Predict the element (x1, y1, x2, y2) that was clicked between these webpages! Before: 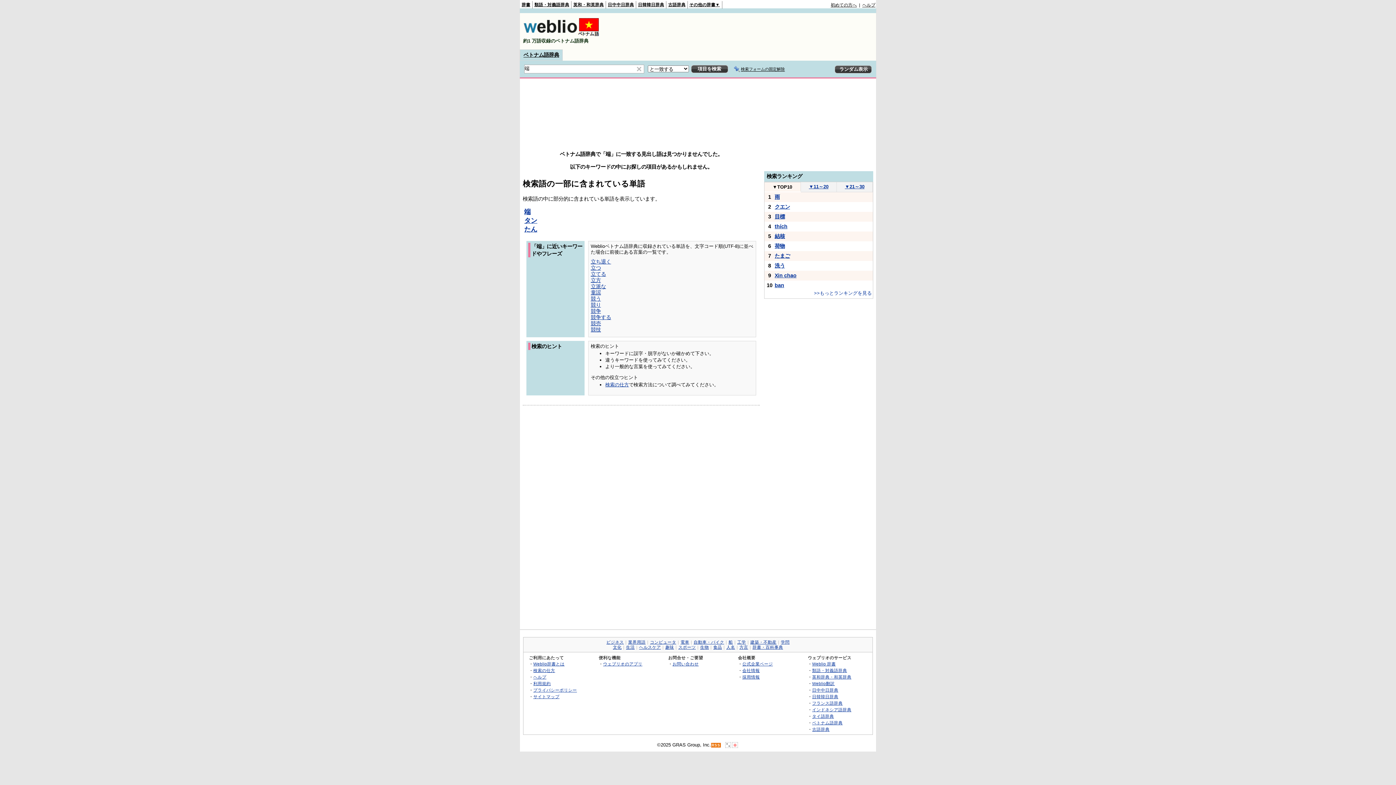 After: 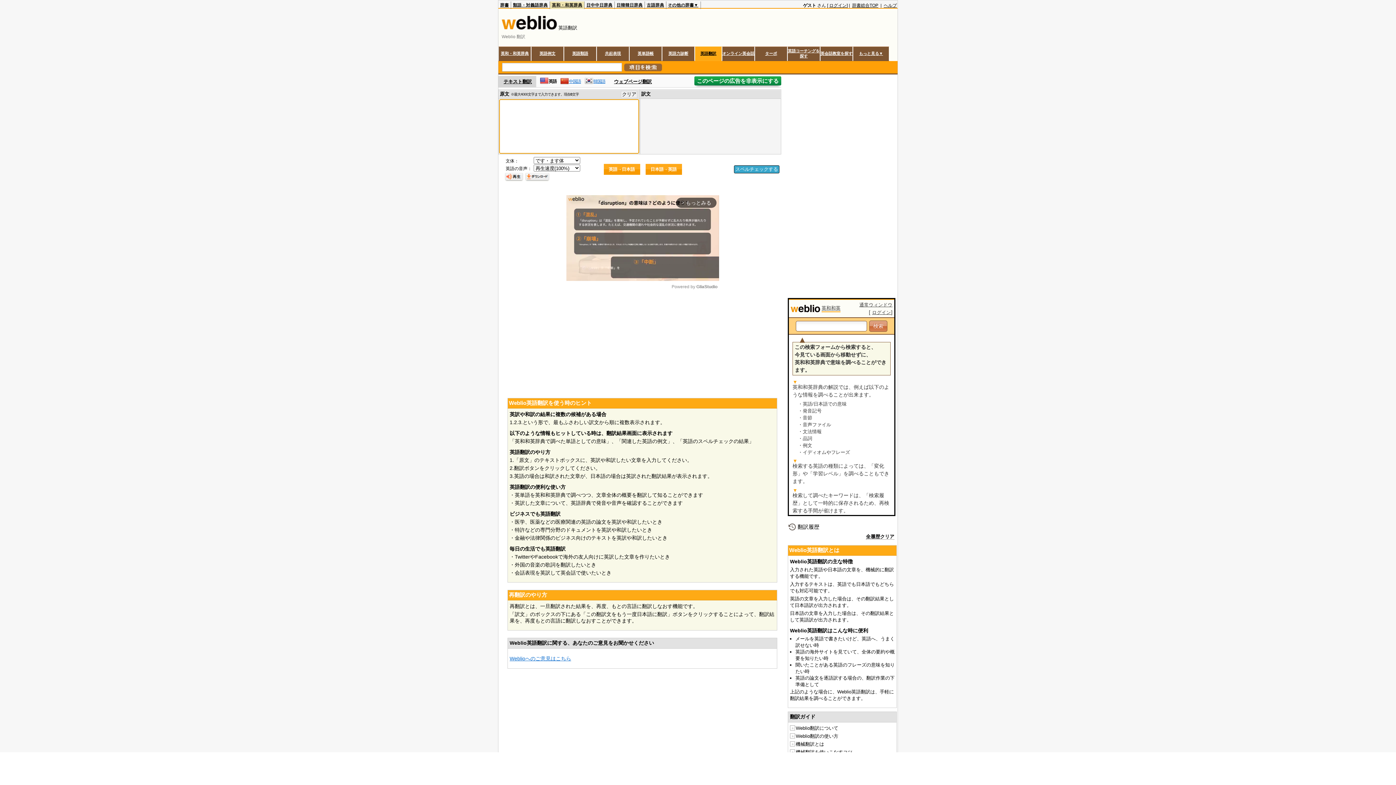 Action: label: Weblio翻訳 bbox: (812, 681, 834, 686)